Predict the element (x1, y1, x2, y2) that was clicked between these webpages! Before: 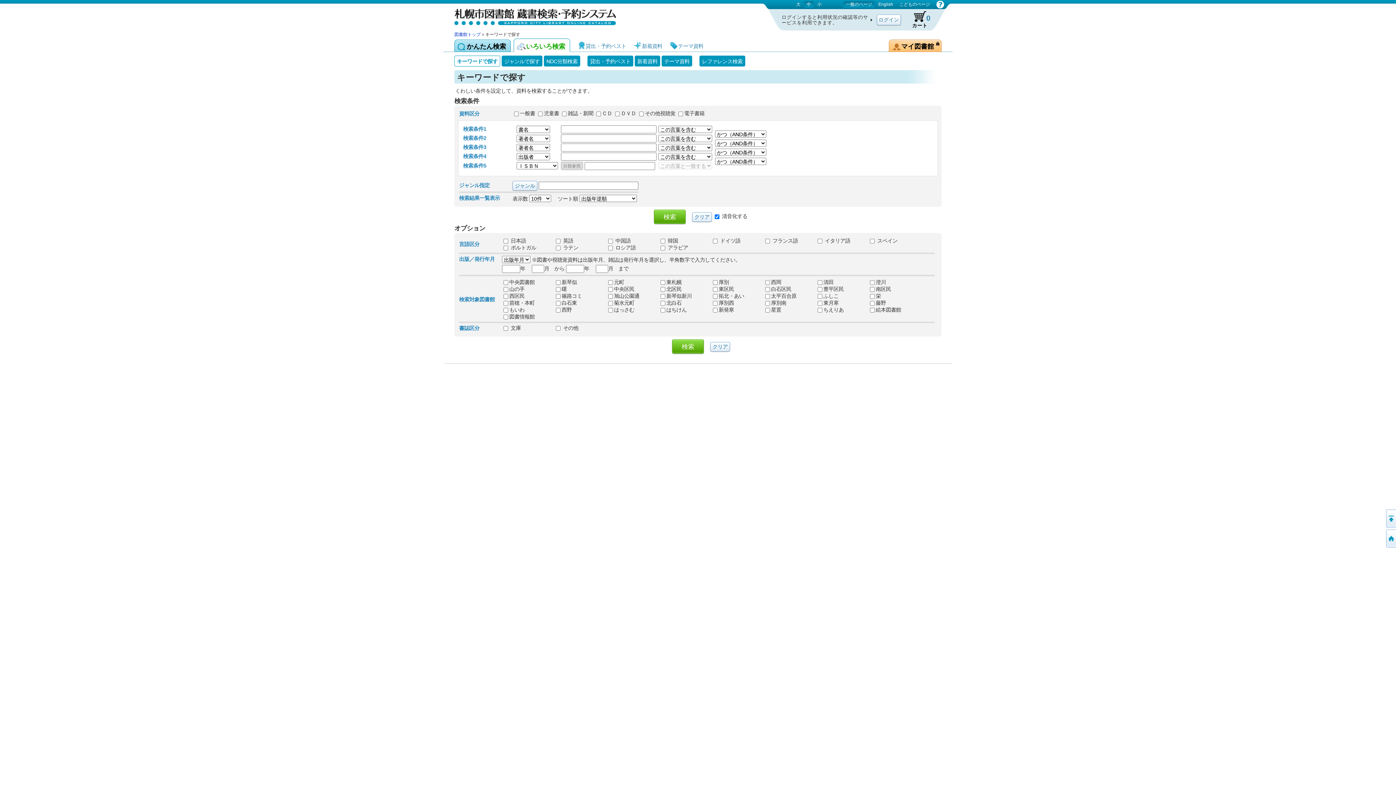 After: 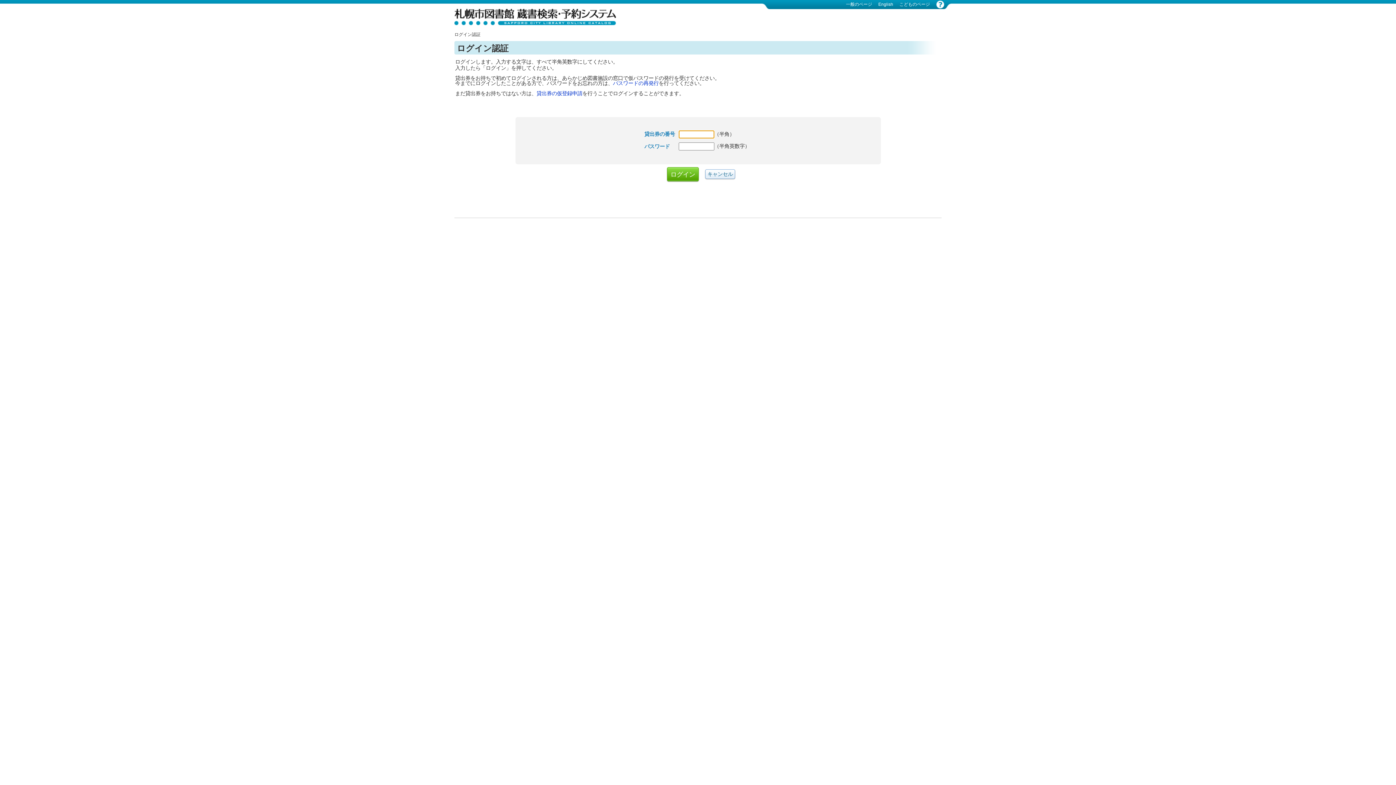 Action: bbox: (889, 39, 941, 52) label: マイ図書館